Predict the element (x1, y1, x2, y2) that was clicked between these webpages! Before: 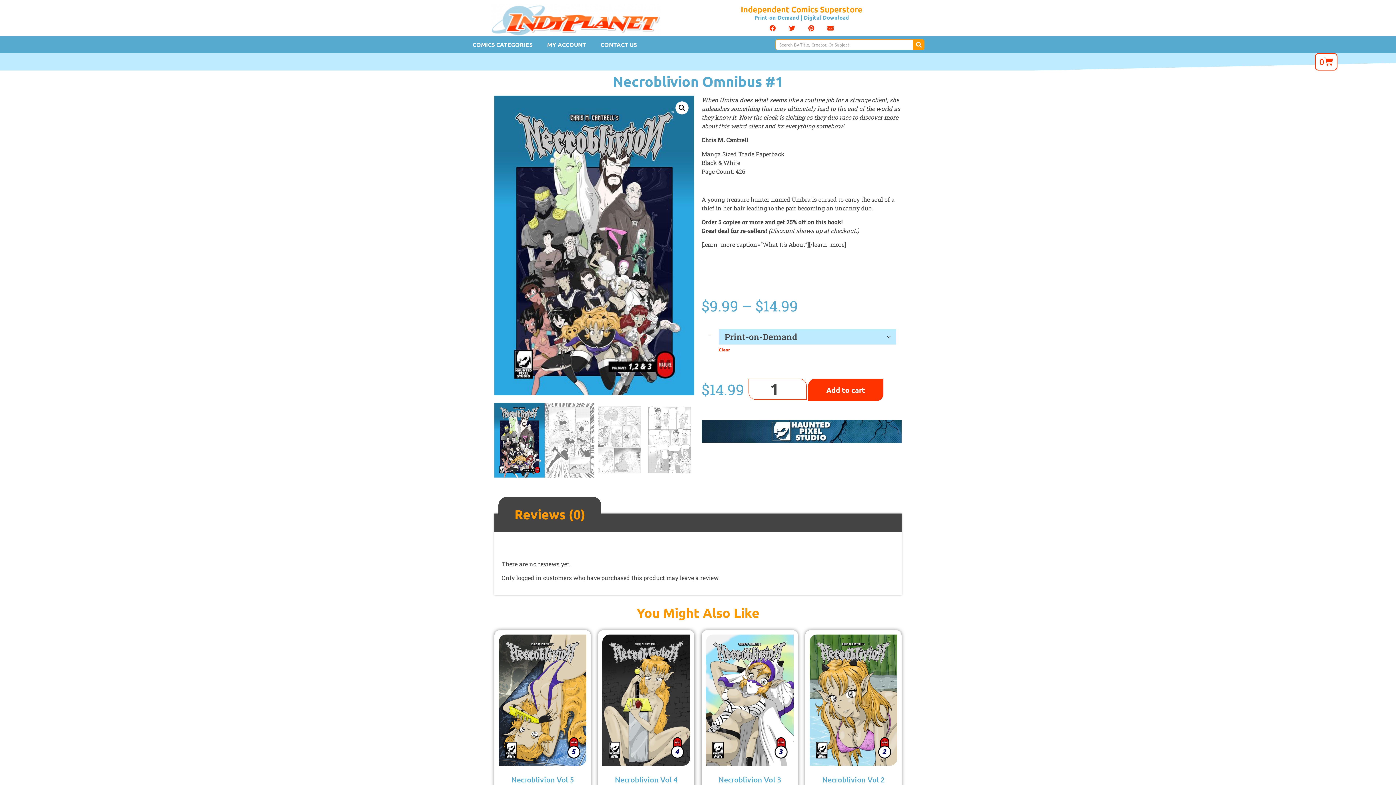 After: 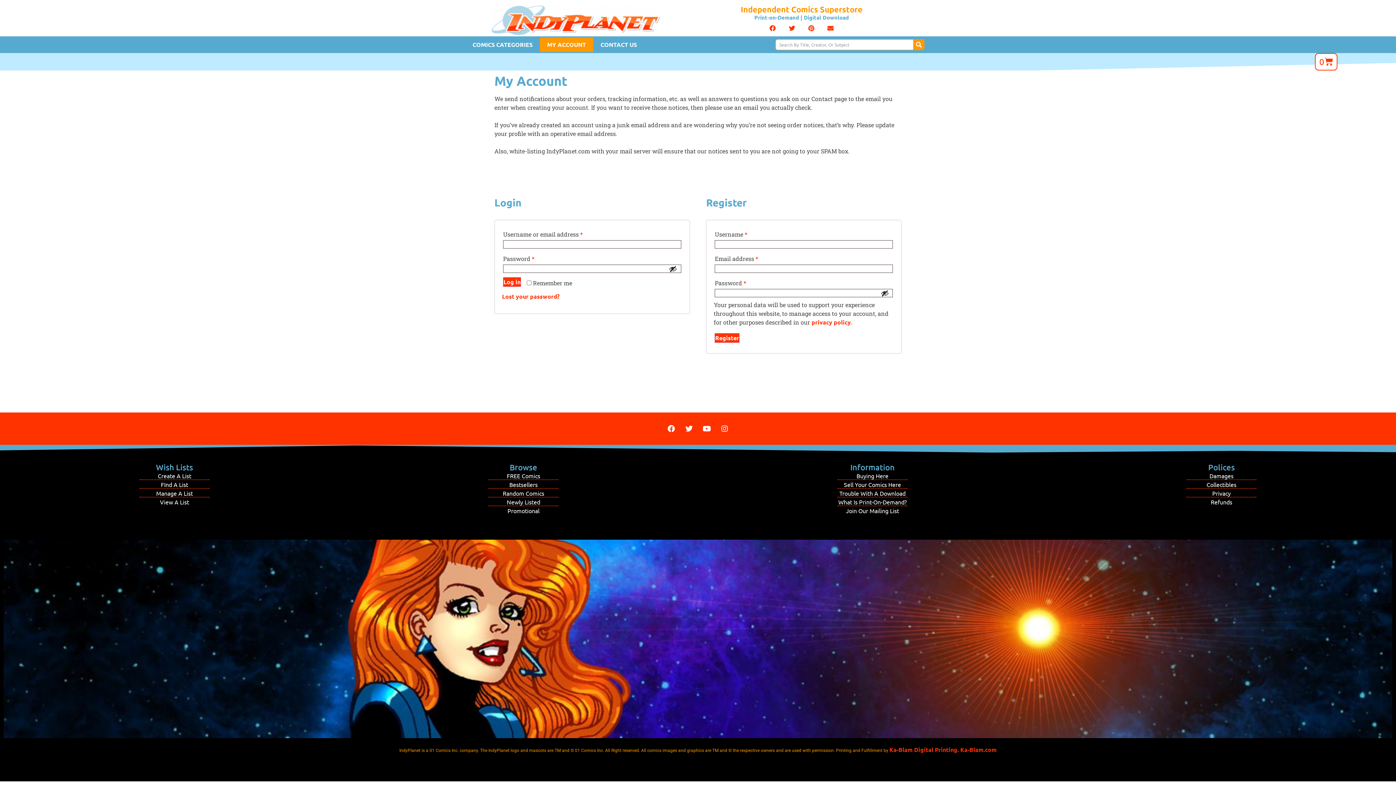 Action: label: MY ACCOUNT bbox: (540, 37, 593, 52)